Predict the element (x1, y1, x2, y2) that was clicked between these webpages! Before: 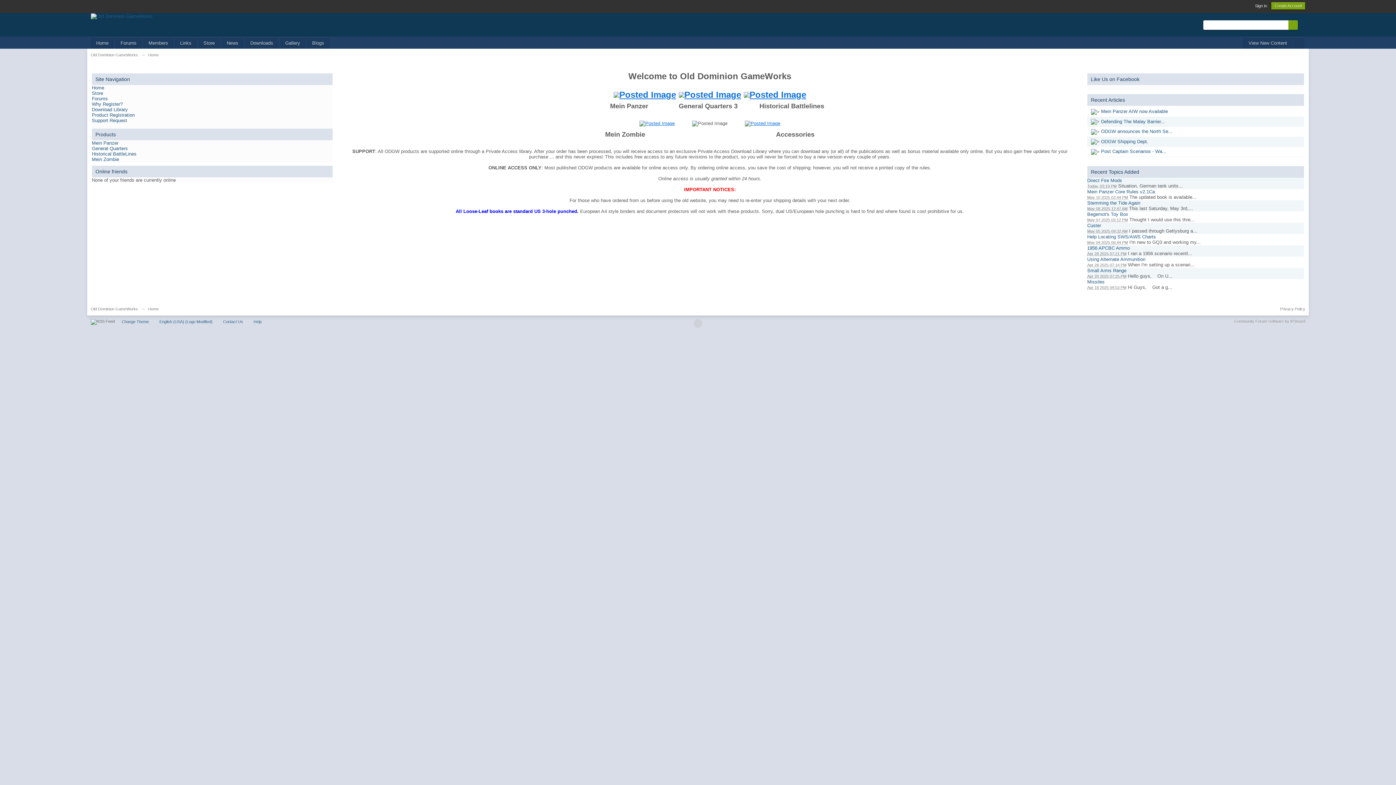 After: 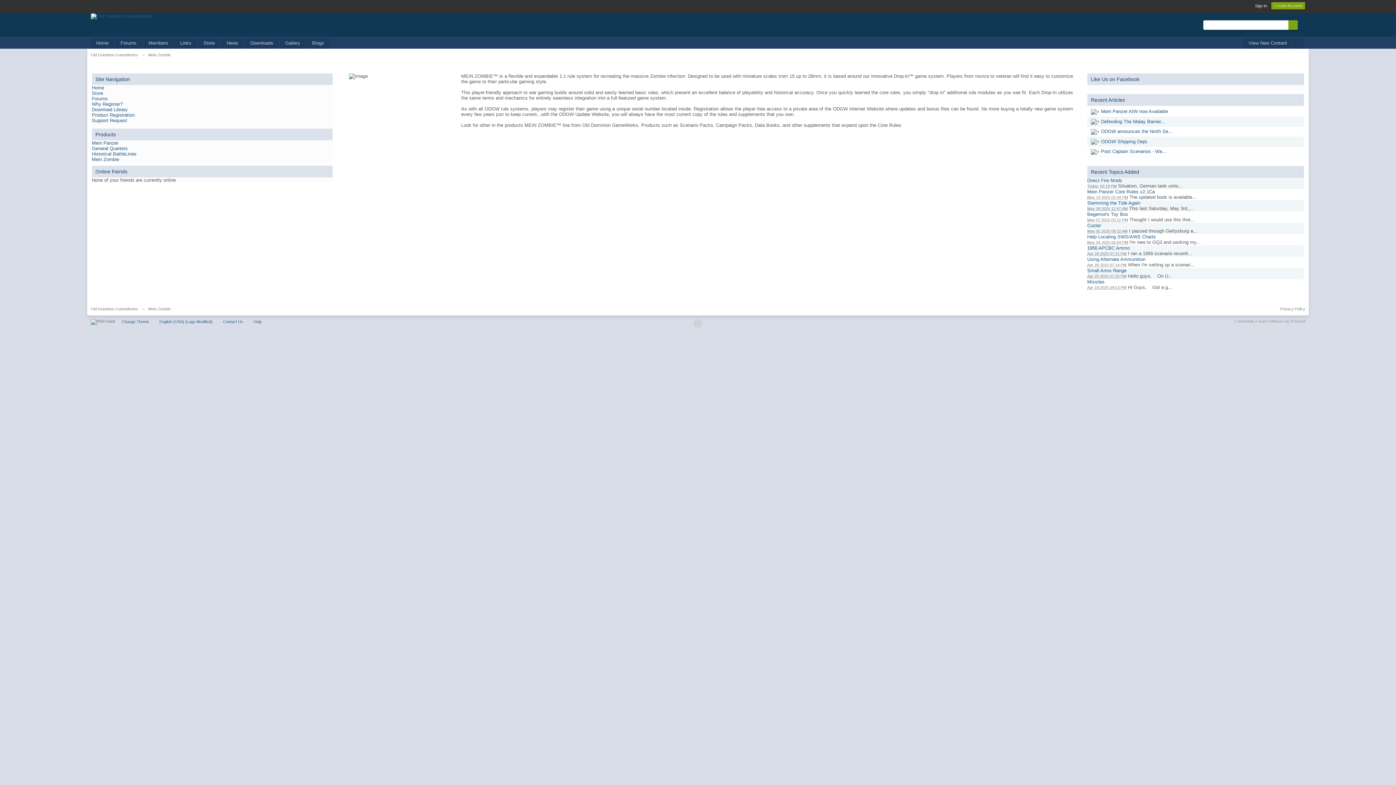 Action: bbox: (91, 156, 119, 162) label: Mein Zombie